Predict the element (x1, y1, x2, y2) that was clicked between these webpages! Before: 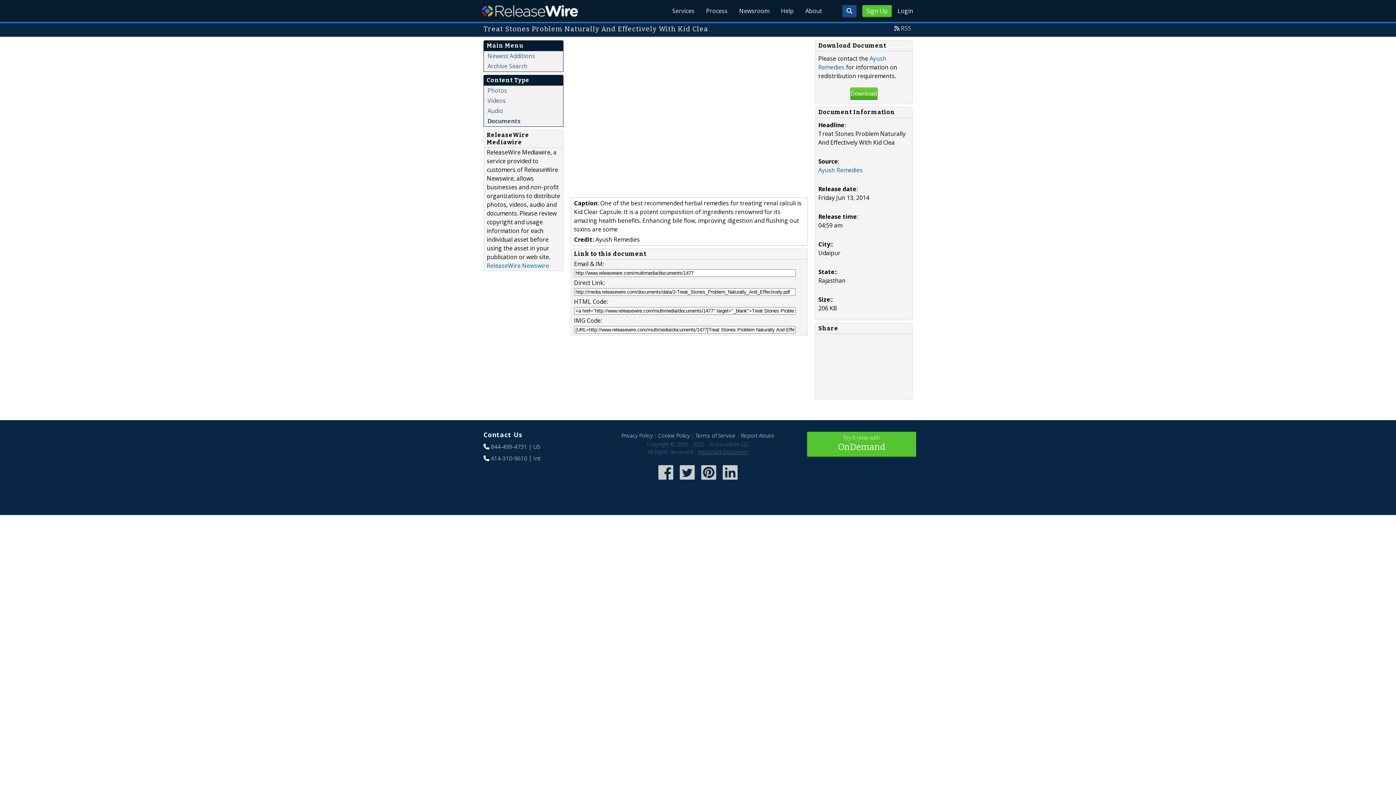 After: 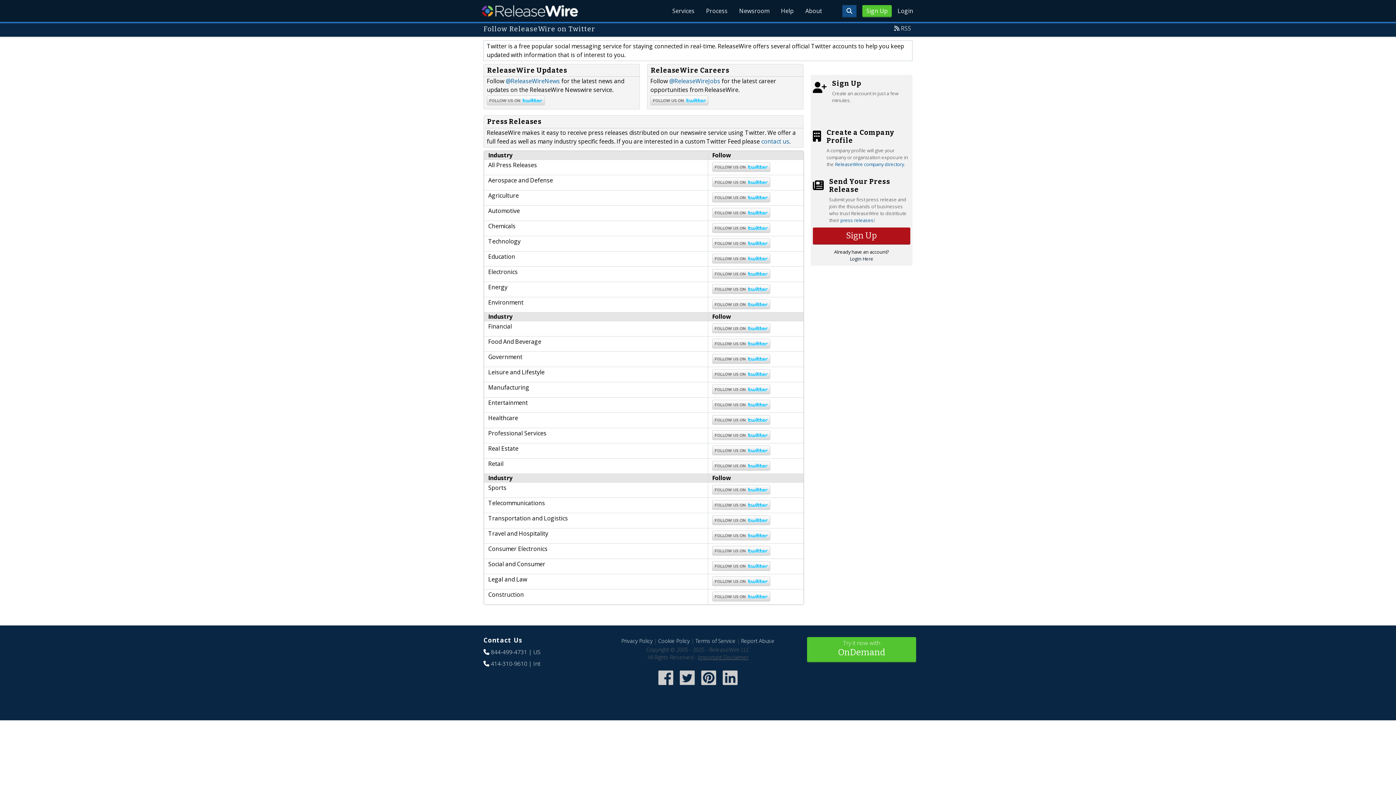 Action: bbox: (677, 477, 697, 484)